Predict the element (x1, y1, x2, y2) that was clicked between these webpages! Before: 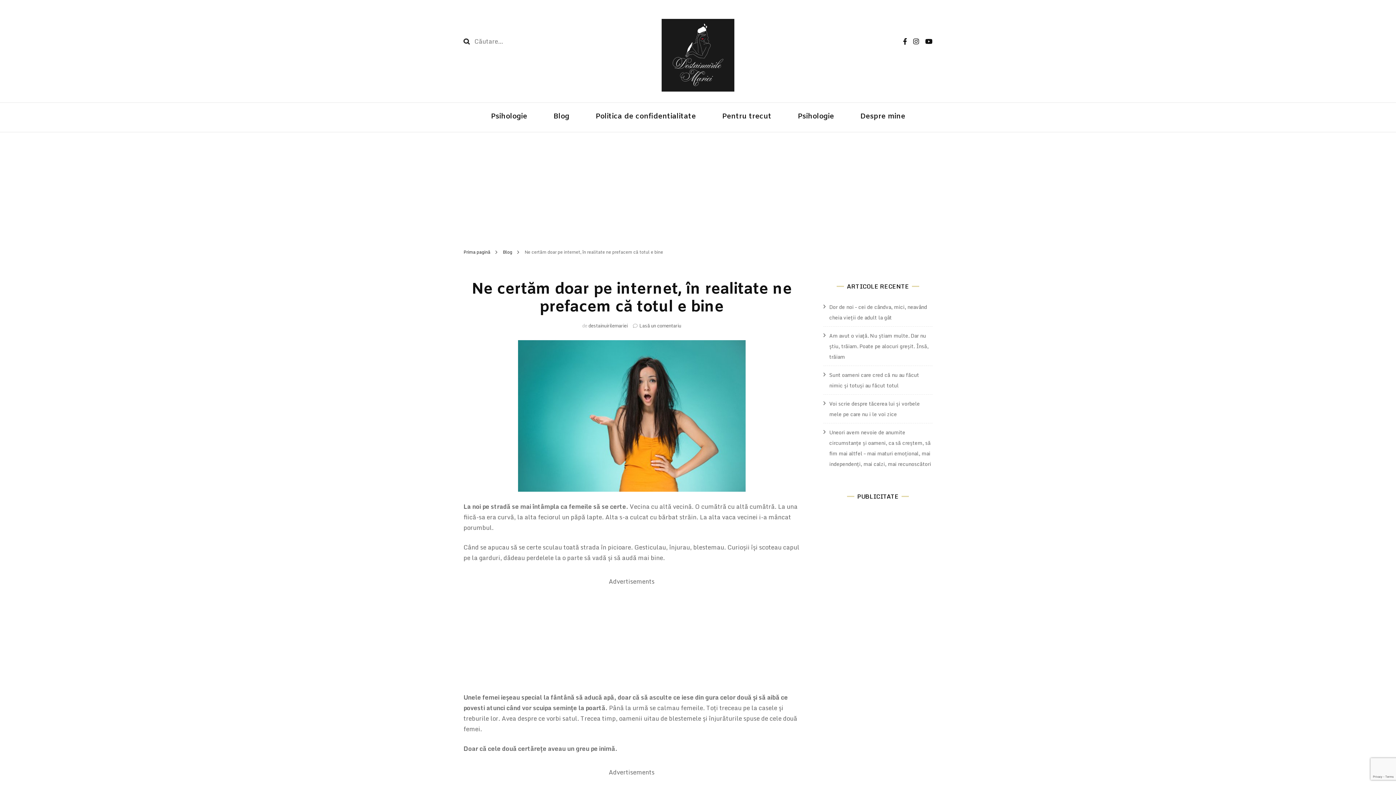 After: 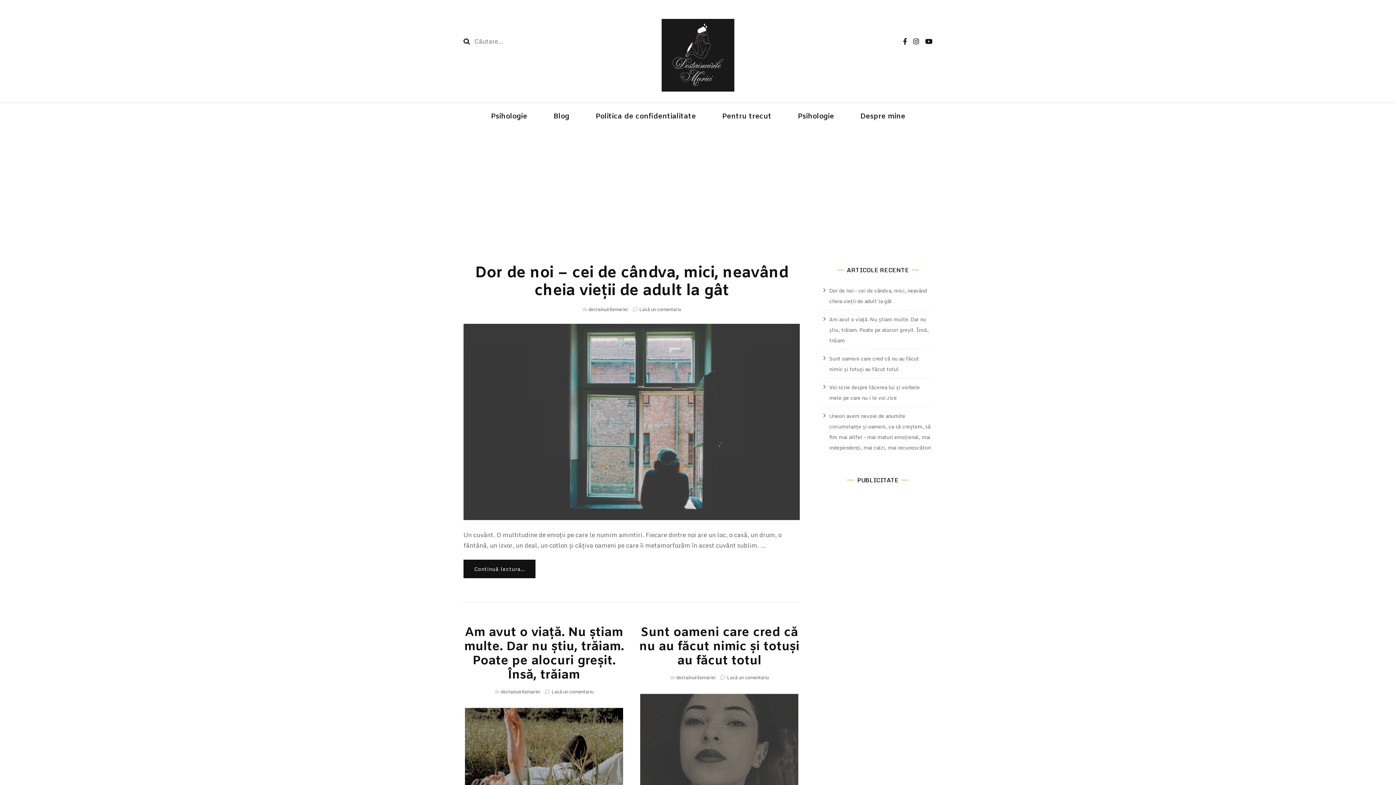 Action: bbox: (463, 248, 490, 255) label: Prima pagină